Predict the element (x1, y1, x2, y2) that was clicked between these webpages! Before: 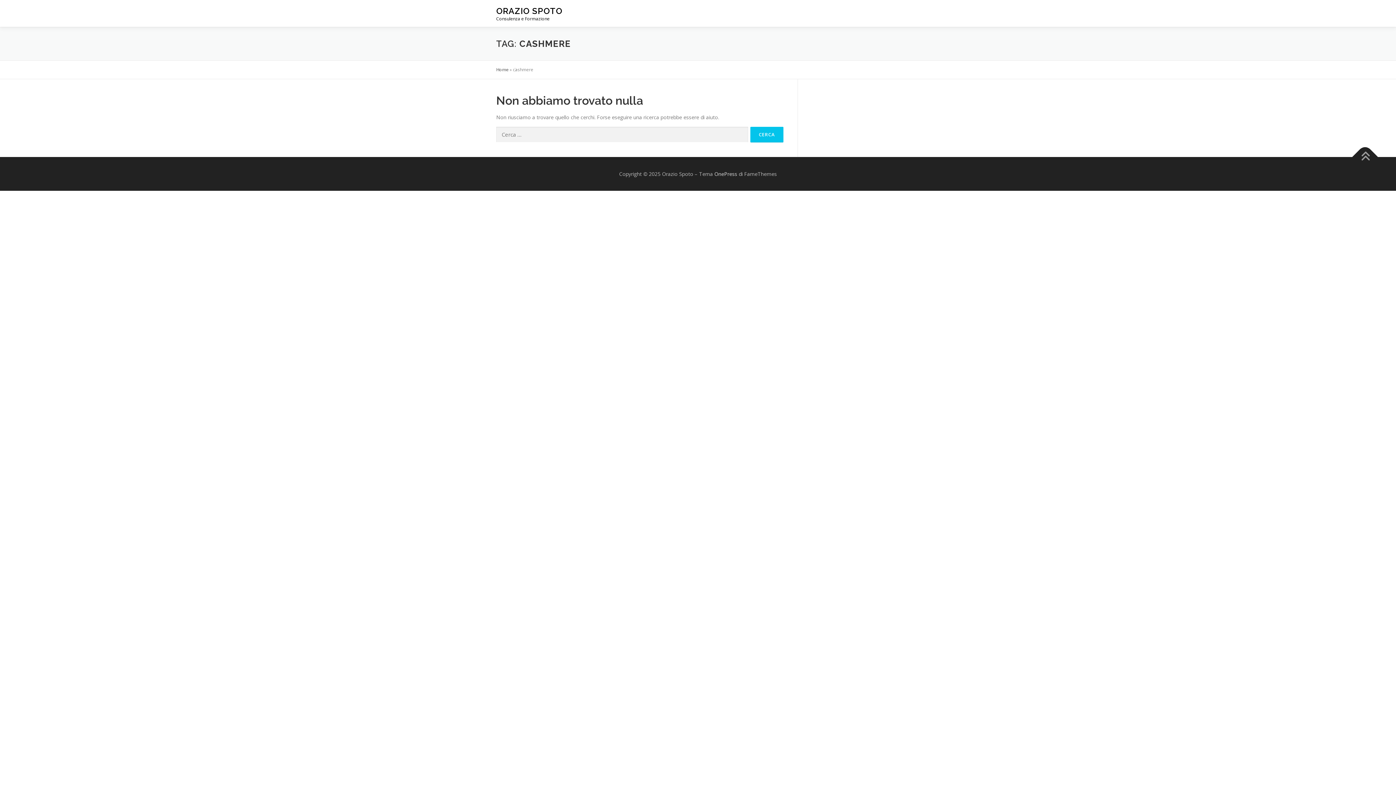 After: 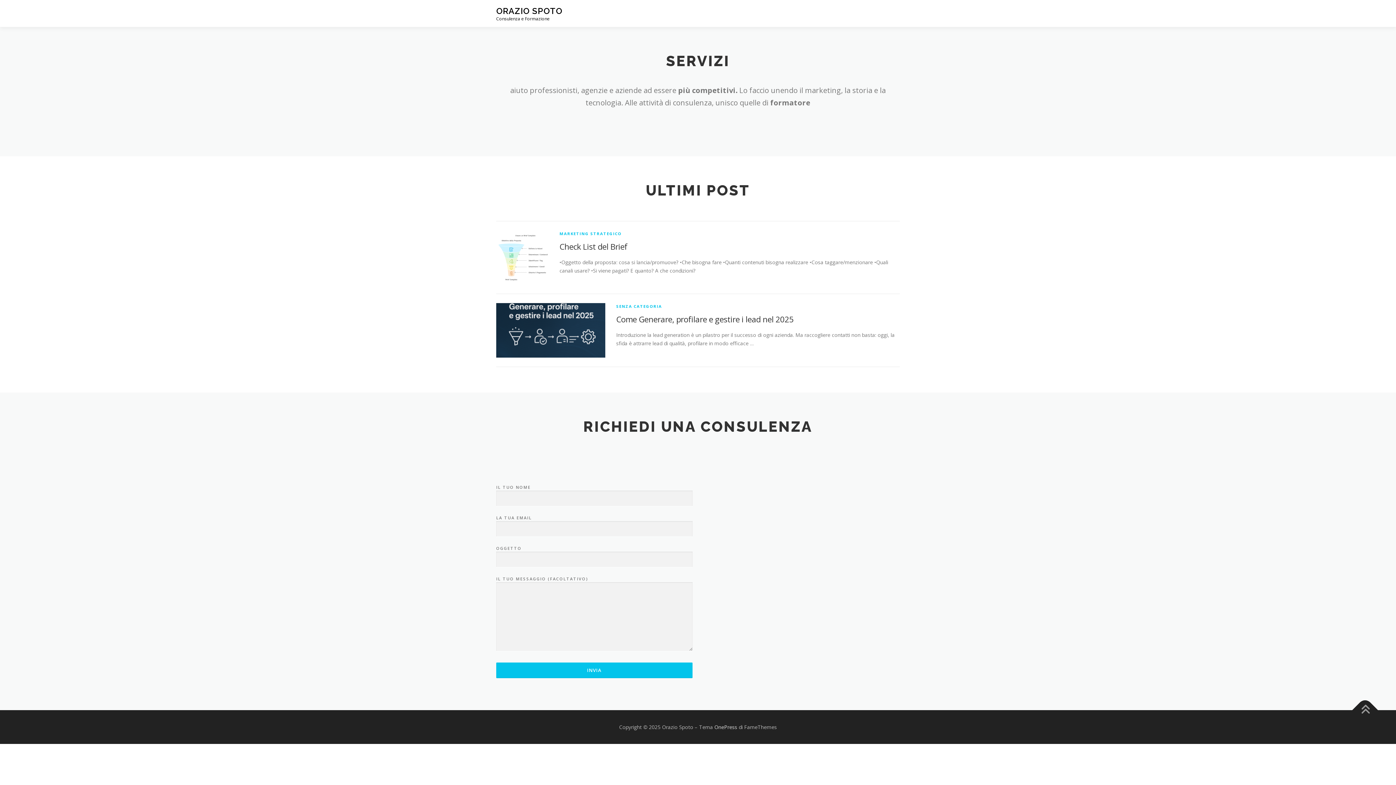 Action: bbox: (496, 6, 562, 15) label: ORAZIO SPOTO